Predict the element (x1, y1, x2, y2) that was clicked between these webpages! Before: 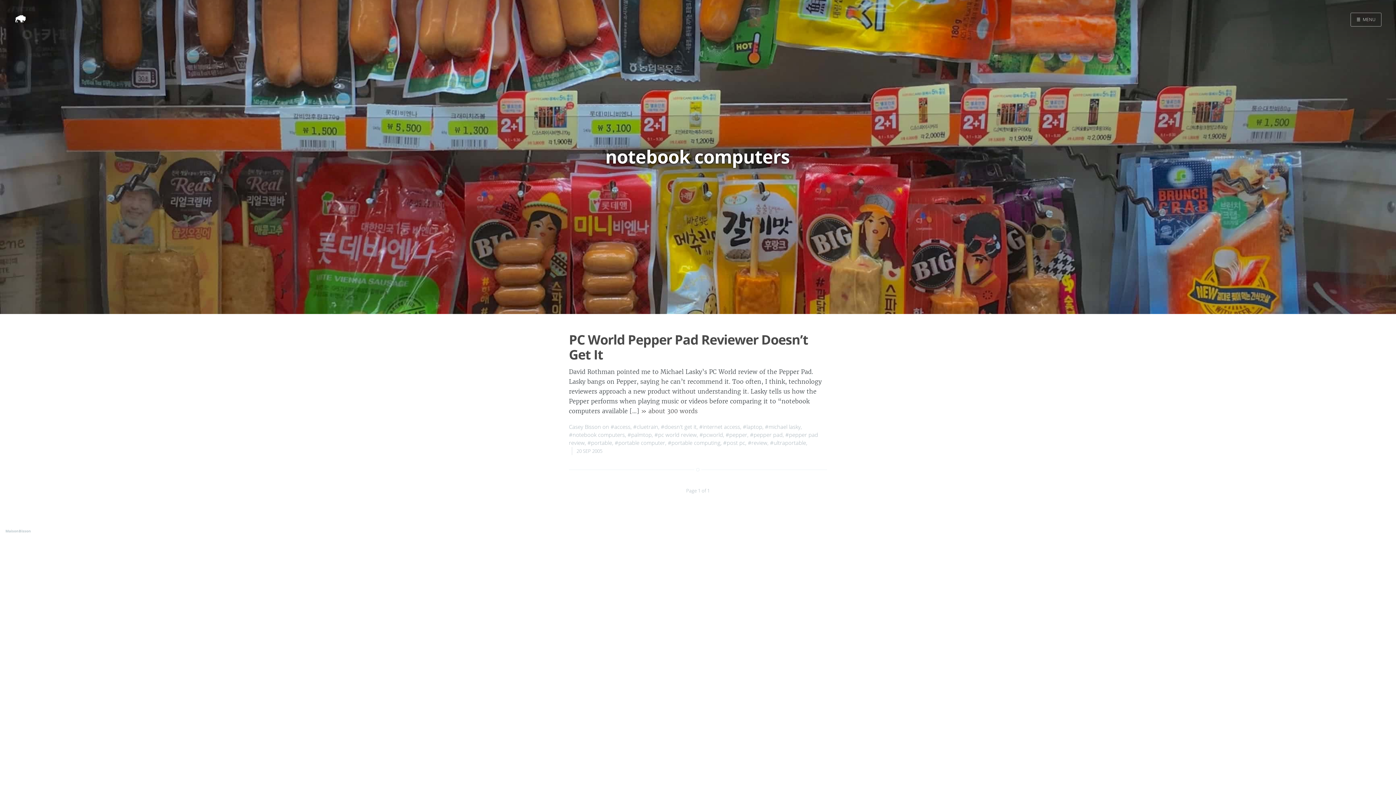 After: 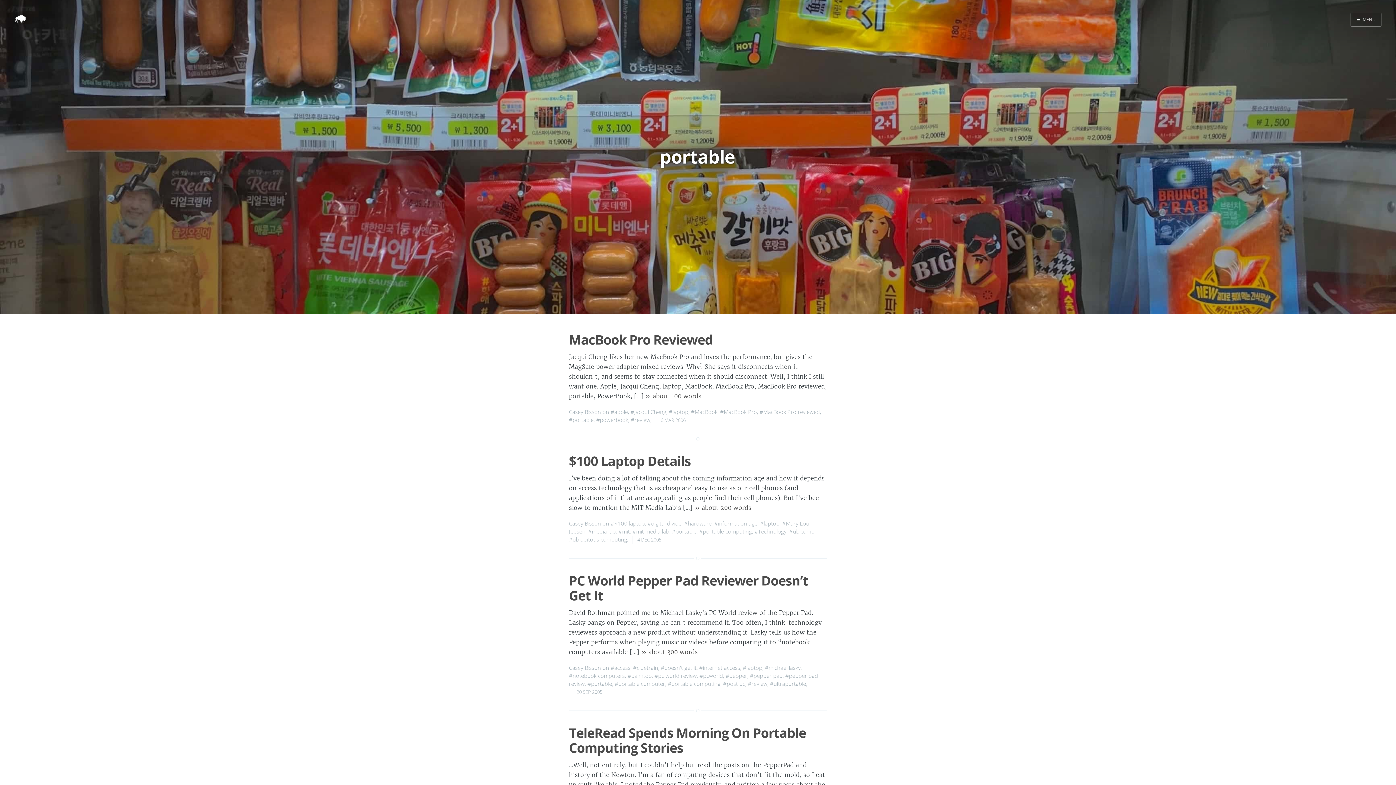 Action: bbox: (587, 439, 612, 446) label: #portable